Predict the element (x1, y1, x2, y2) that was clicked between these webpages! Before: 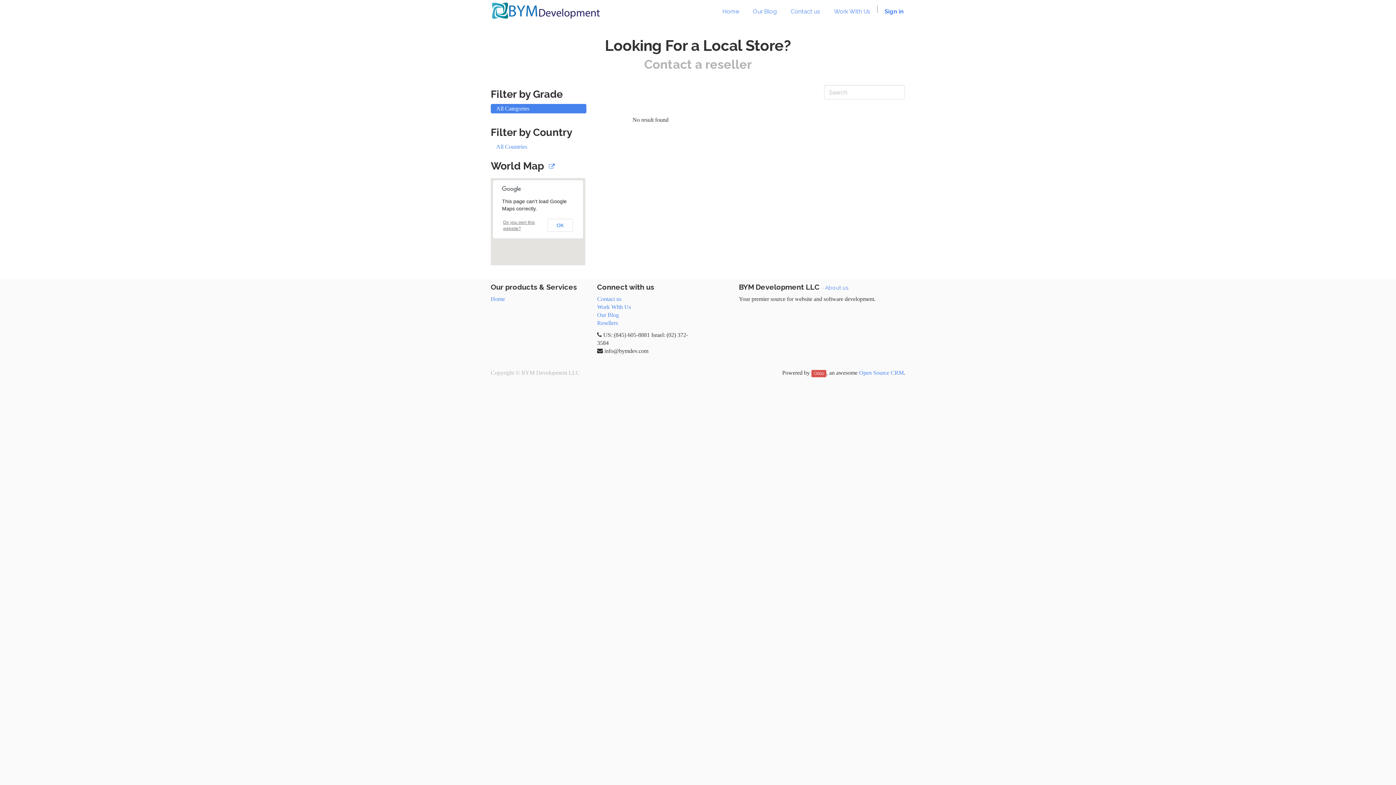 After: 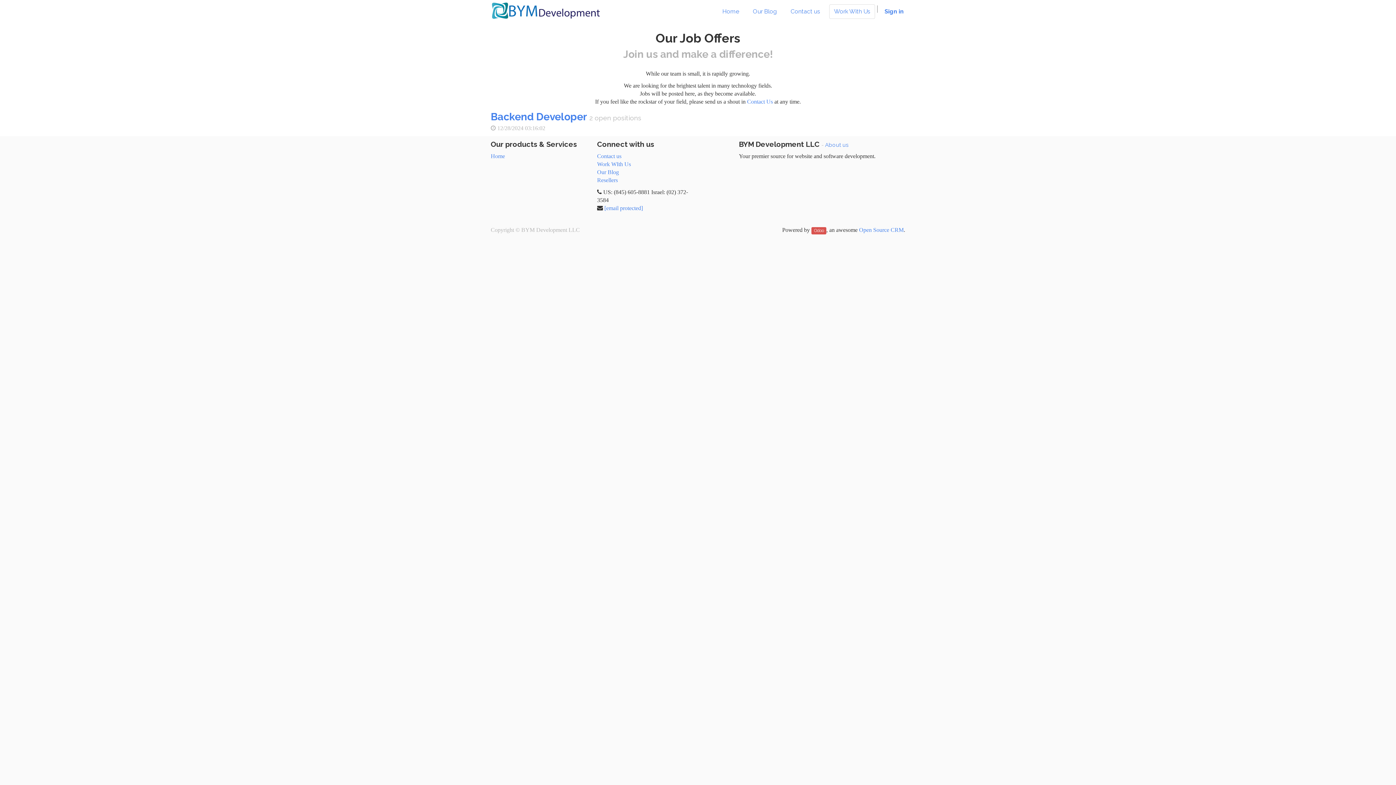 Action: label: Work With Us bbox: (829, 4, 875, 18)